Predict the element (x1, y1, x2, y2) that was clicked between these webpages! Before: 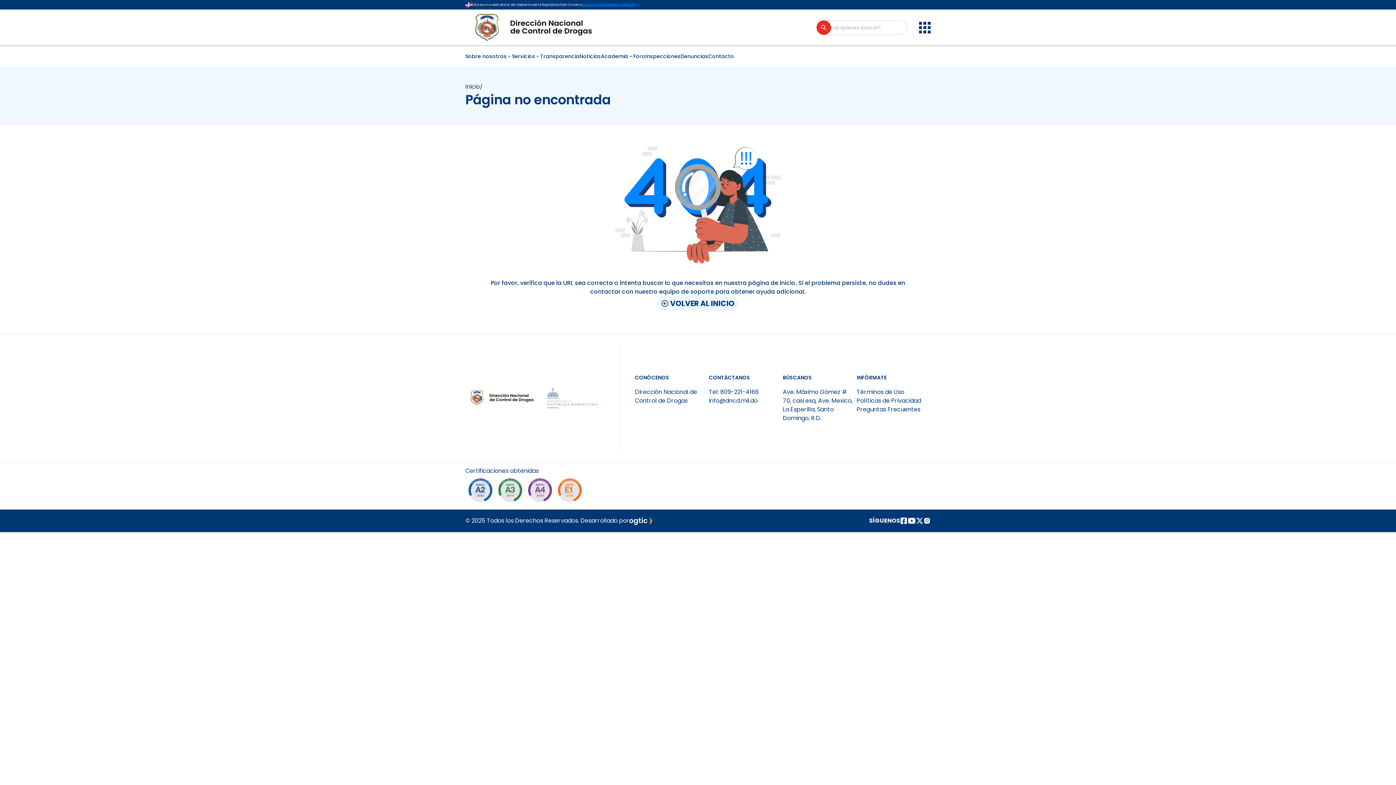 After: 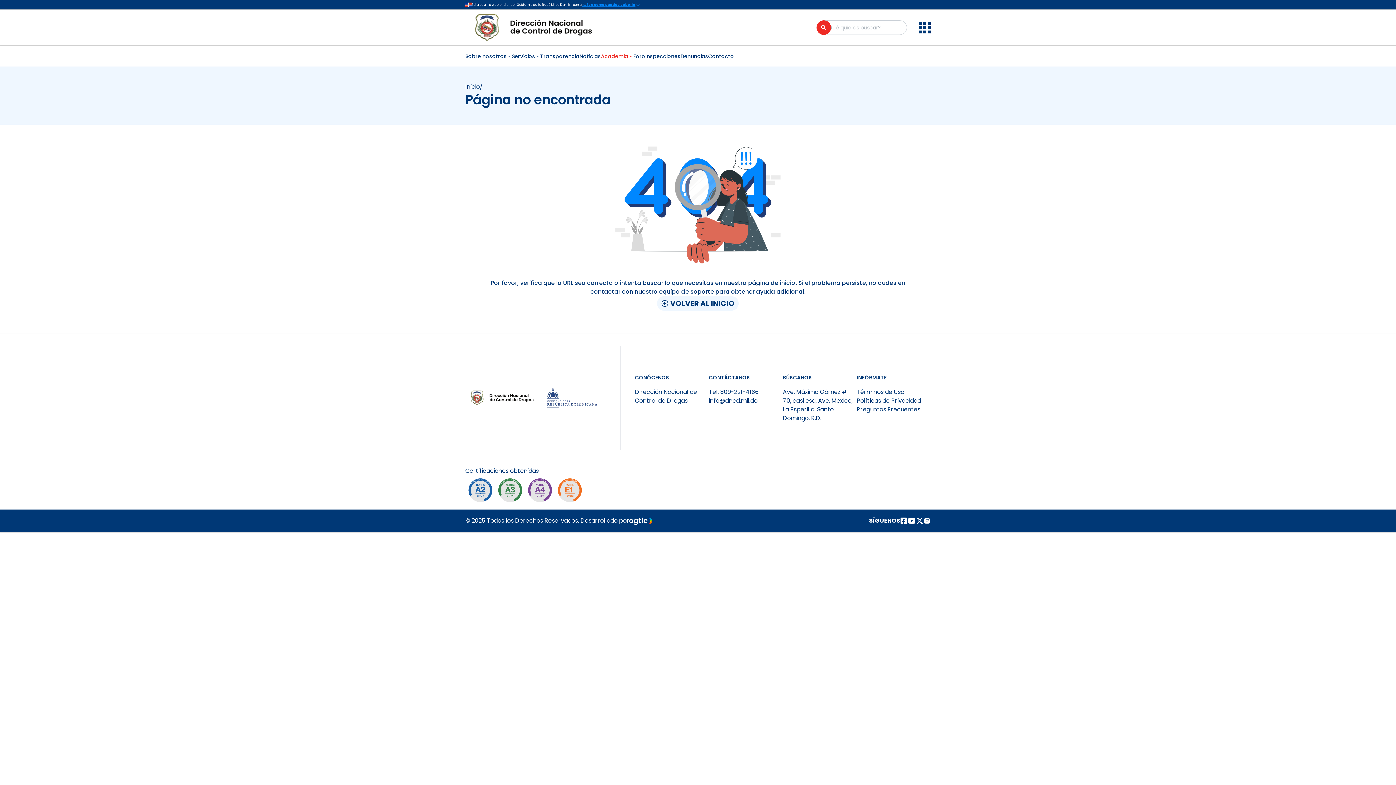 Action: bbox: (601, 52, 633, 60) label: Academia